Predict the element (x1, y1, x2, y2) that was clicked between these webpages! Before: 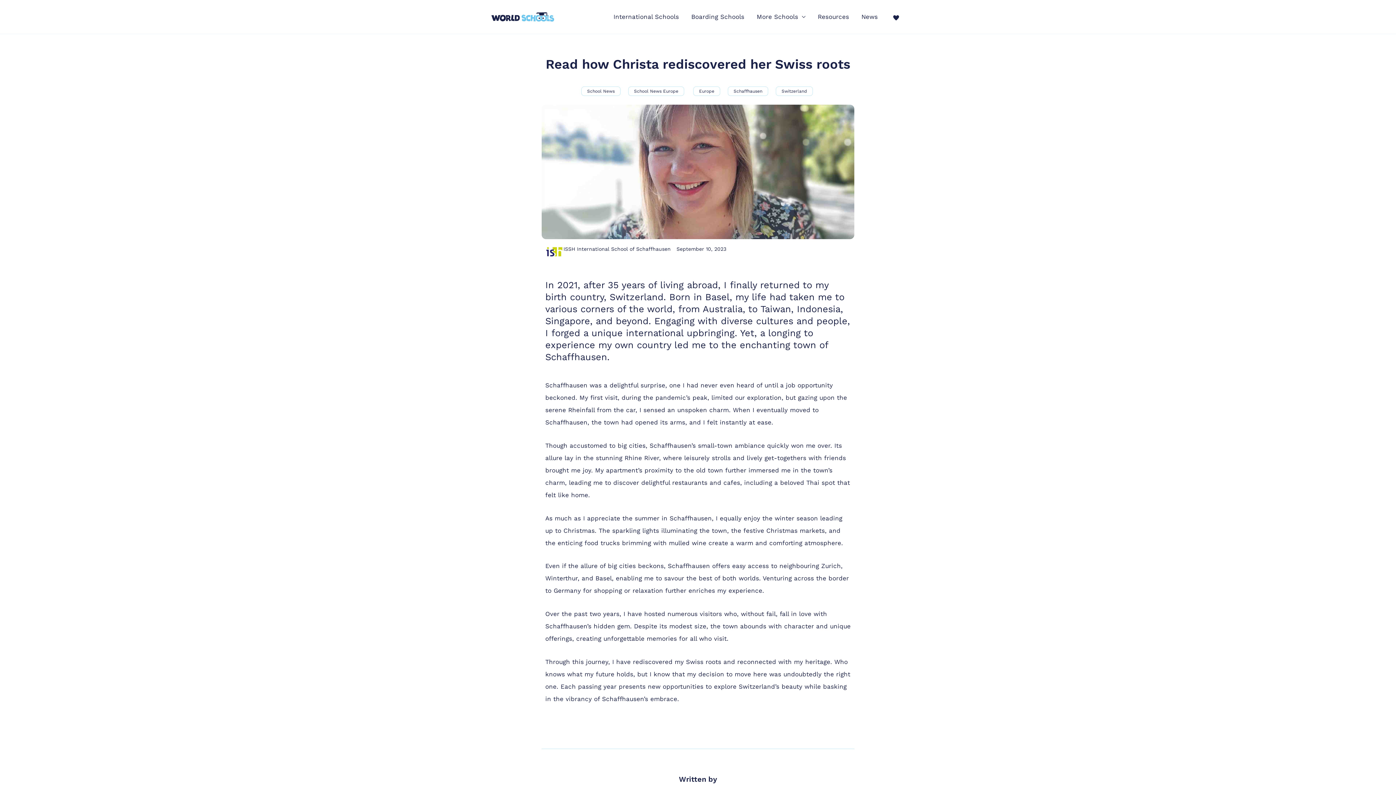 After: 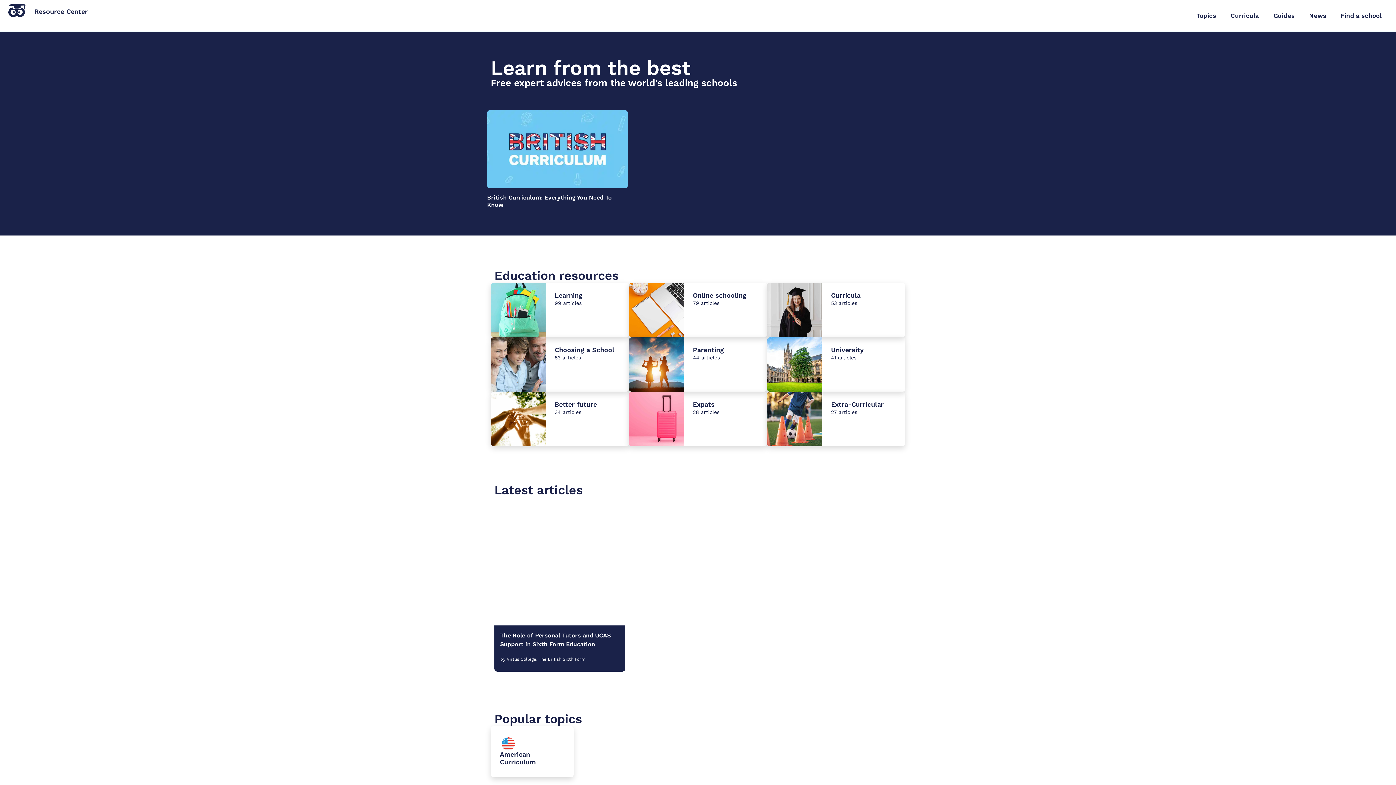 Action: label: Resources bbox: (811, 0, 855, 33)